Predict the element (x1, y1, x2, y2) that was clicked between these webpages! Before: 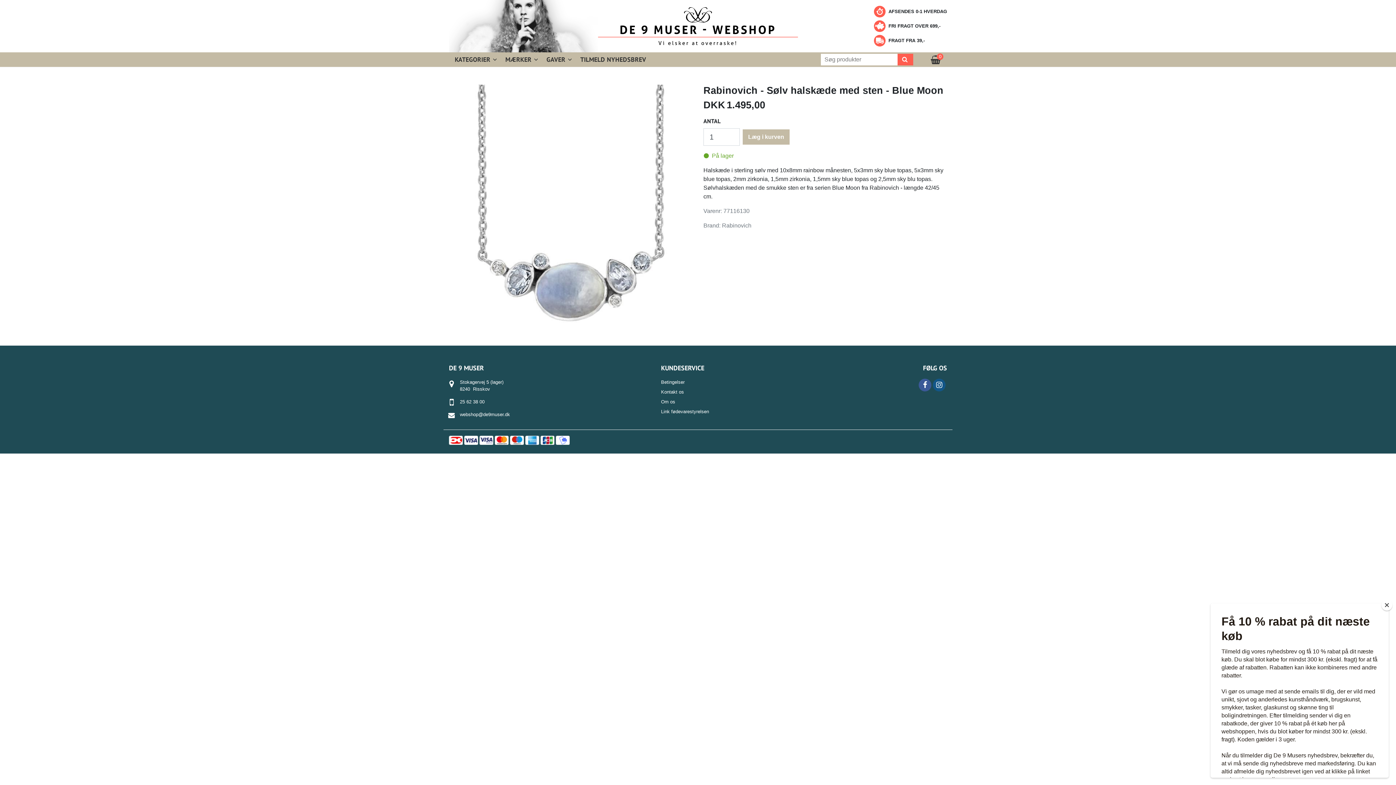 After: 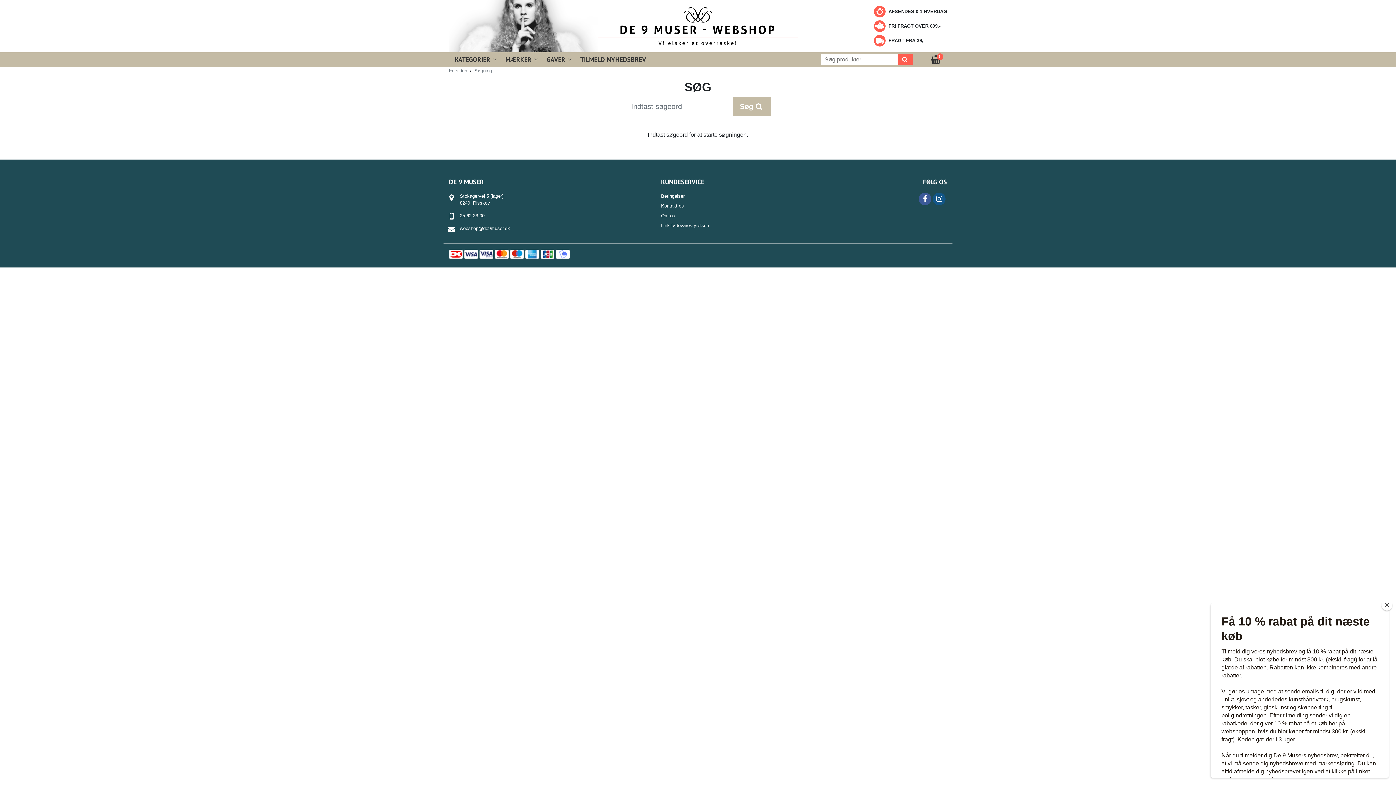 Action: bbox: (897, 53, 913, 65)